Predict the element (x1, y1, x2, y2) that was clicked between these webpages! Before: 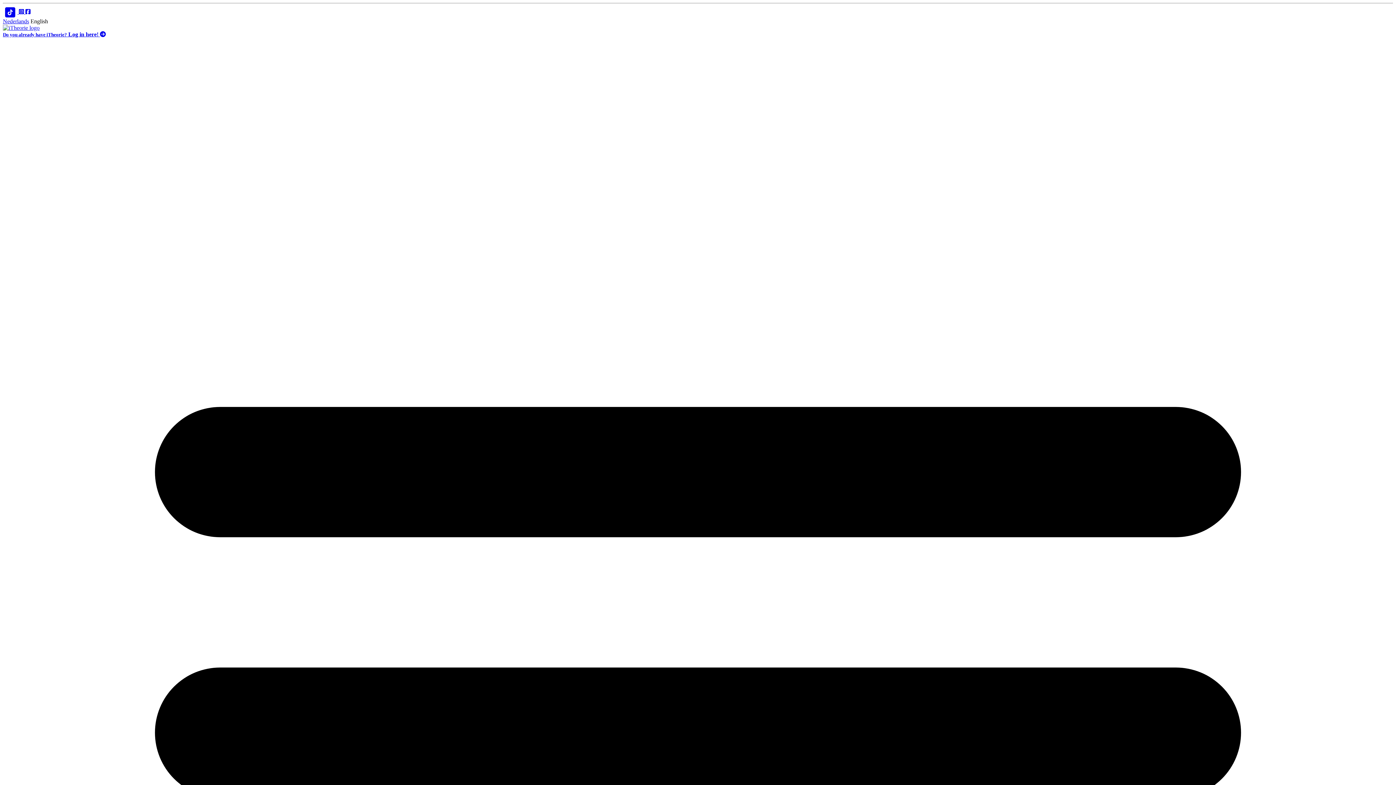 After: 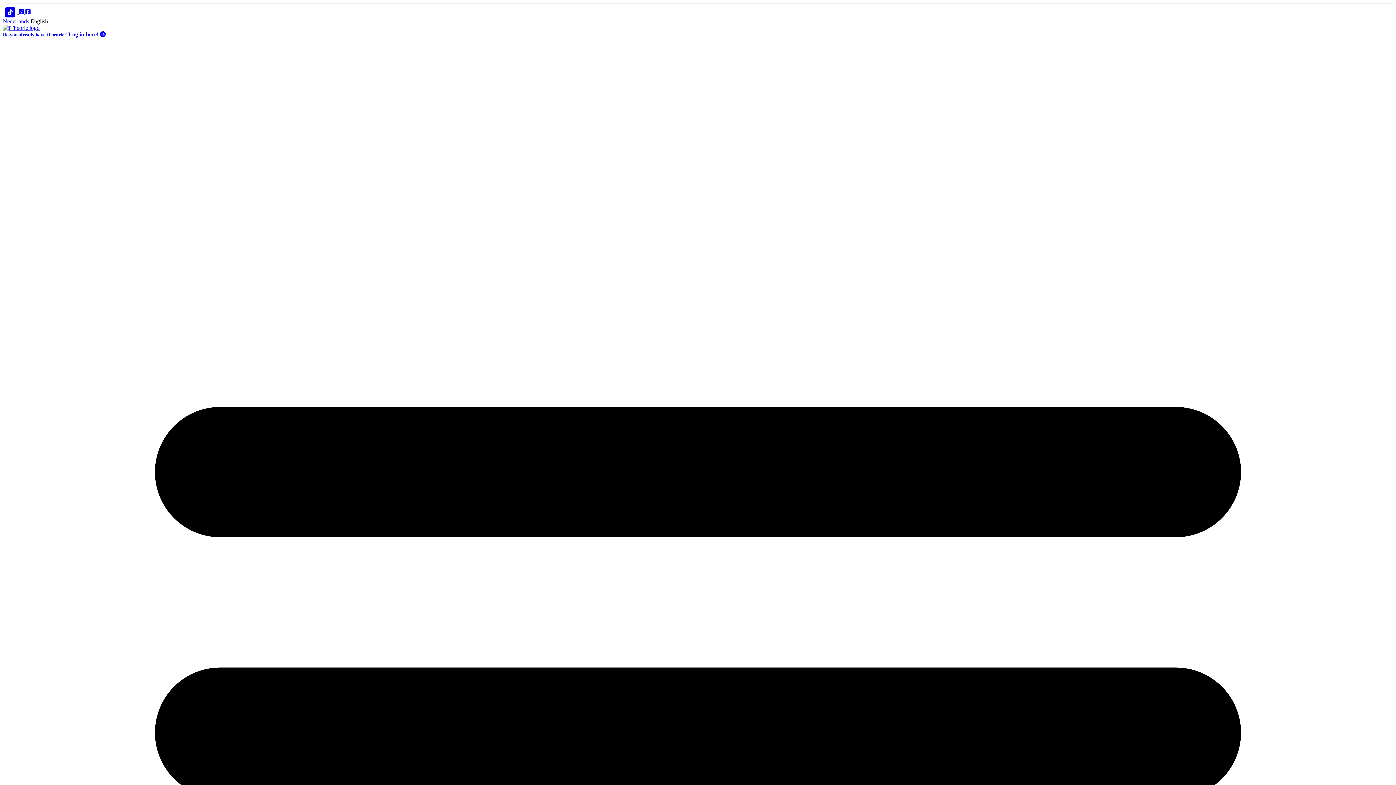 Action: label:   bbox: (2, 8, 18, 14)